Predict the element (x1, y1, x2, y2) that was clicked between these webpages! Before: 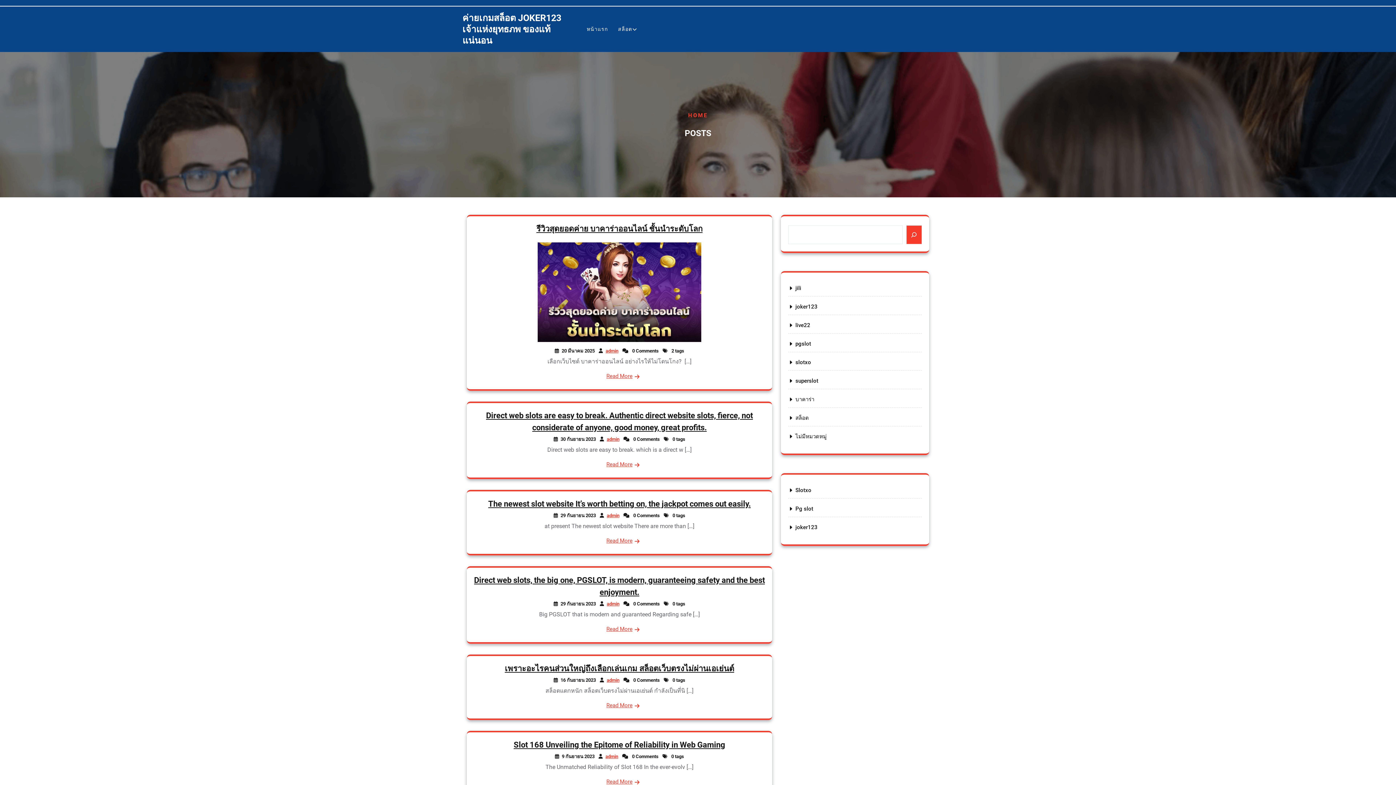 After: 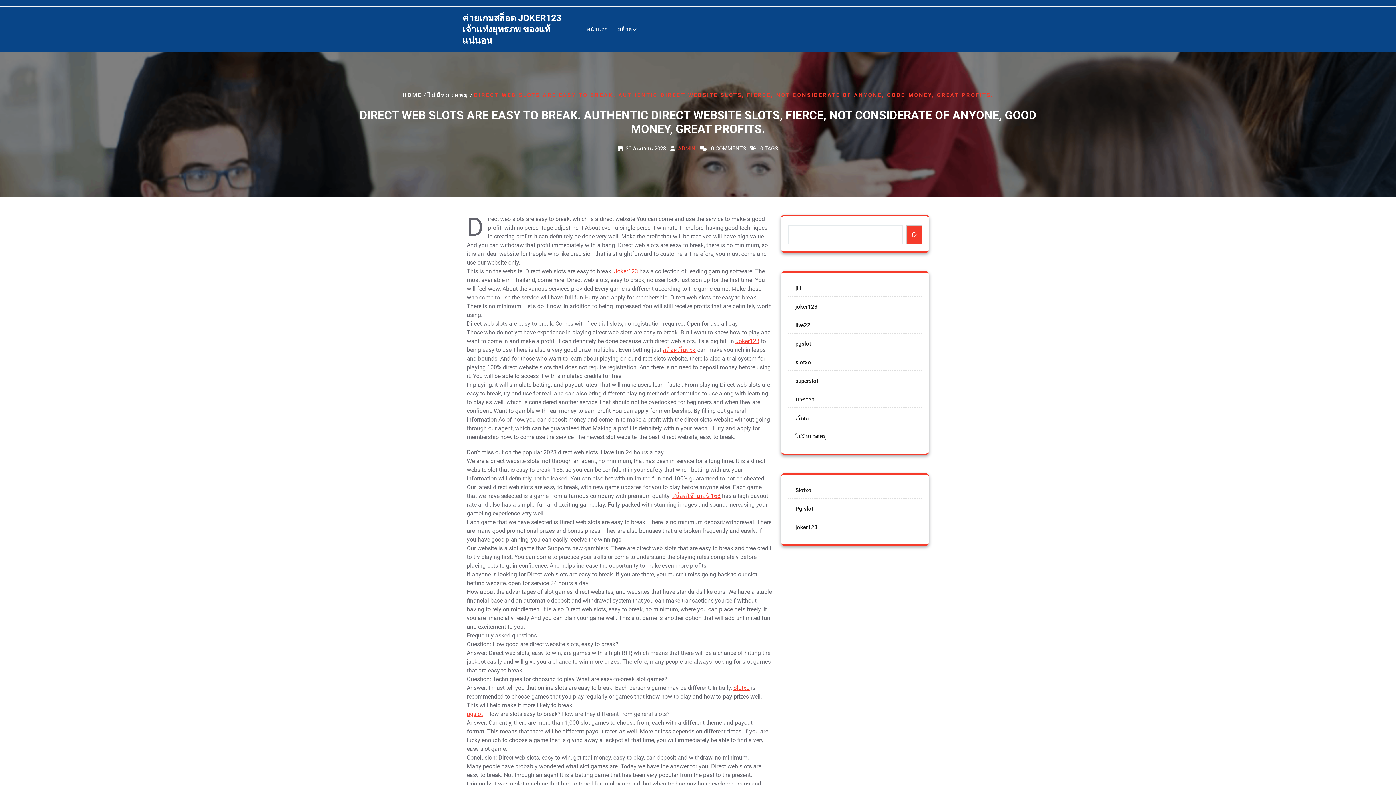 Action: label: Read More bbox: (606, 460, 632, 468)